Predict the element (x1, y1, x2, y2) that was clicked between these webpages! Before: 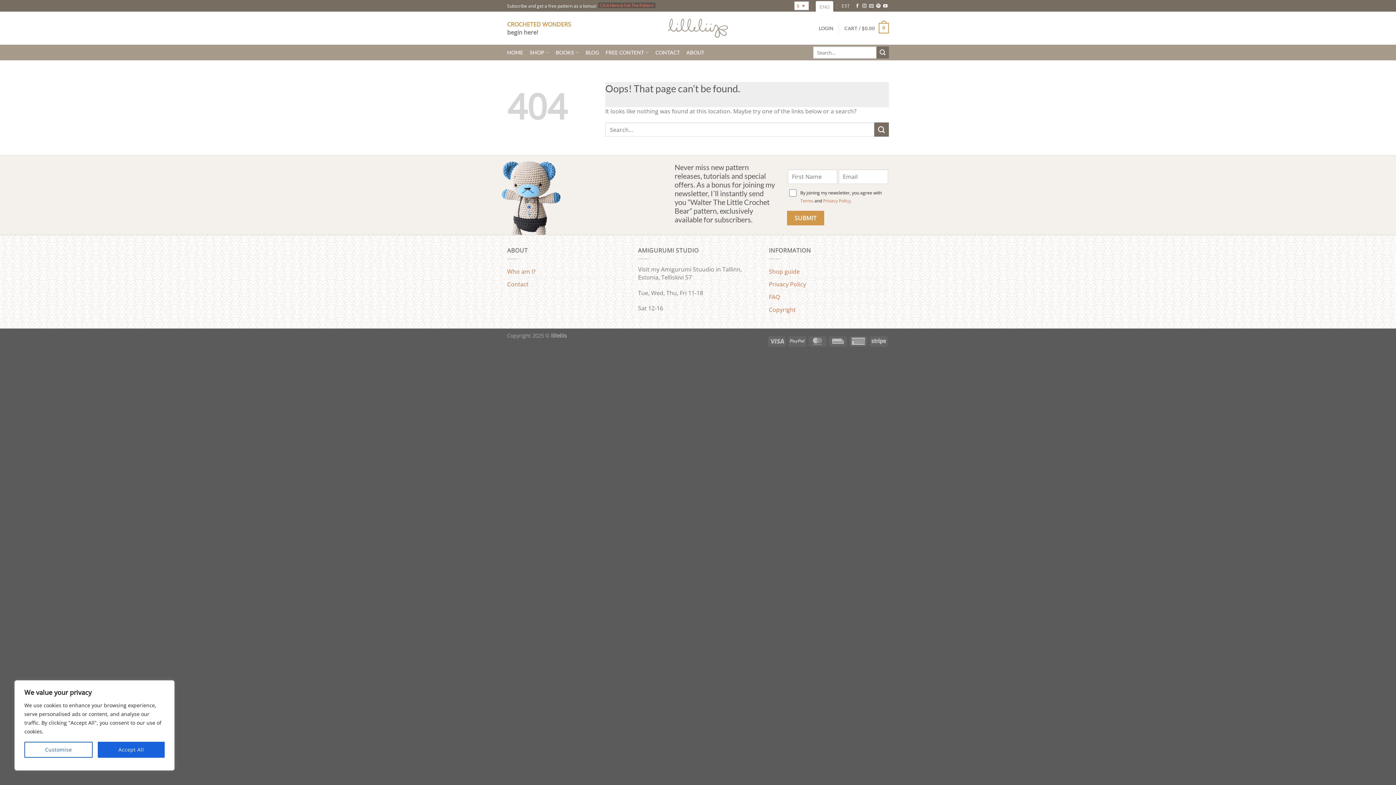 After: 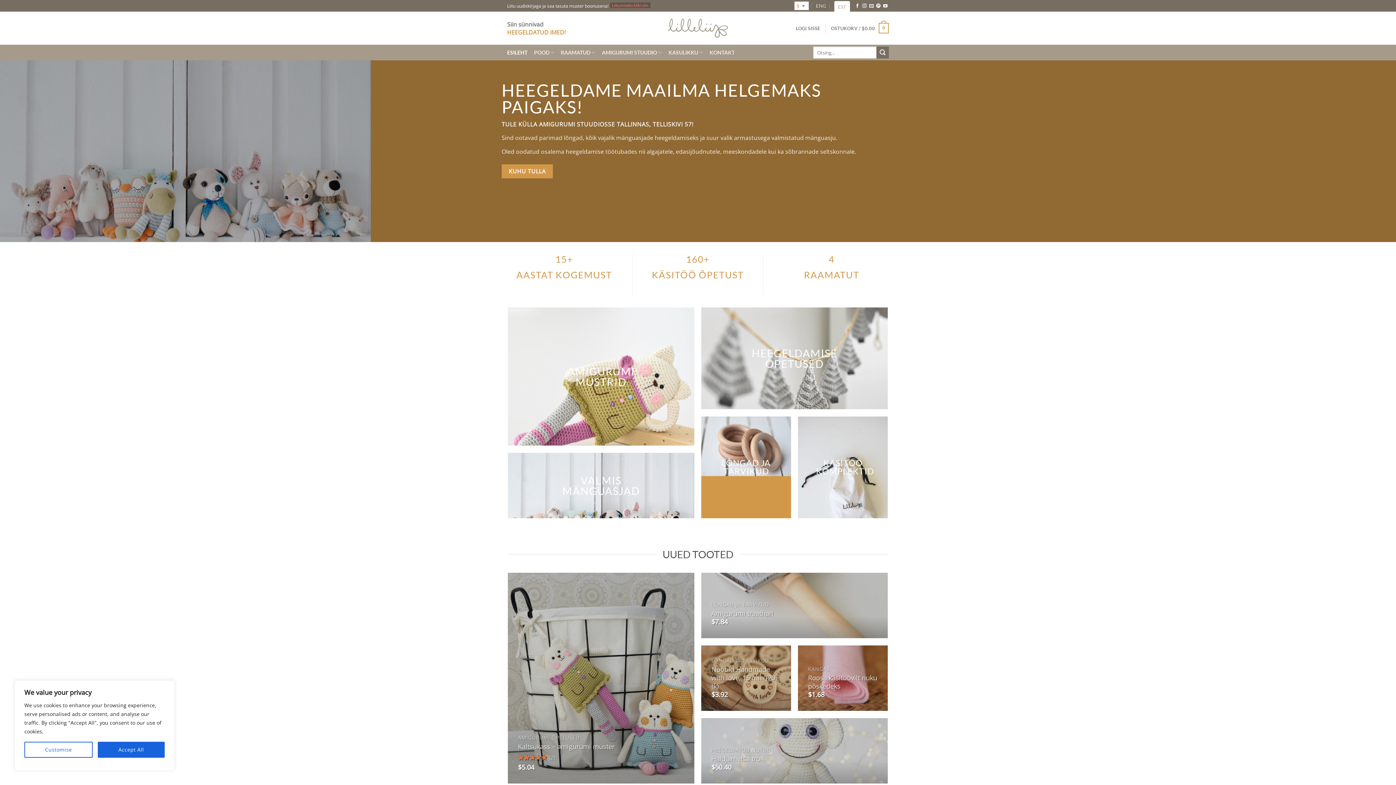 Action: label: EST bbox: (841, 1, 850, 10)